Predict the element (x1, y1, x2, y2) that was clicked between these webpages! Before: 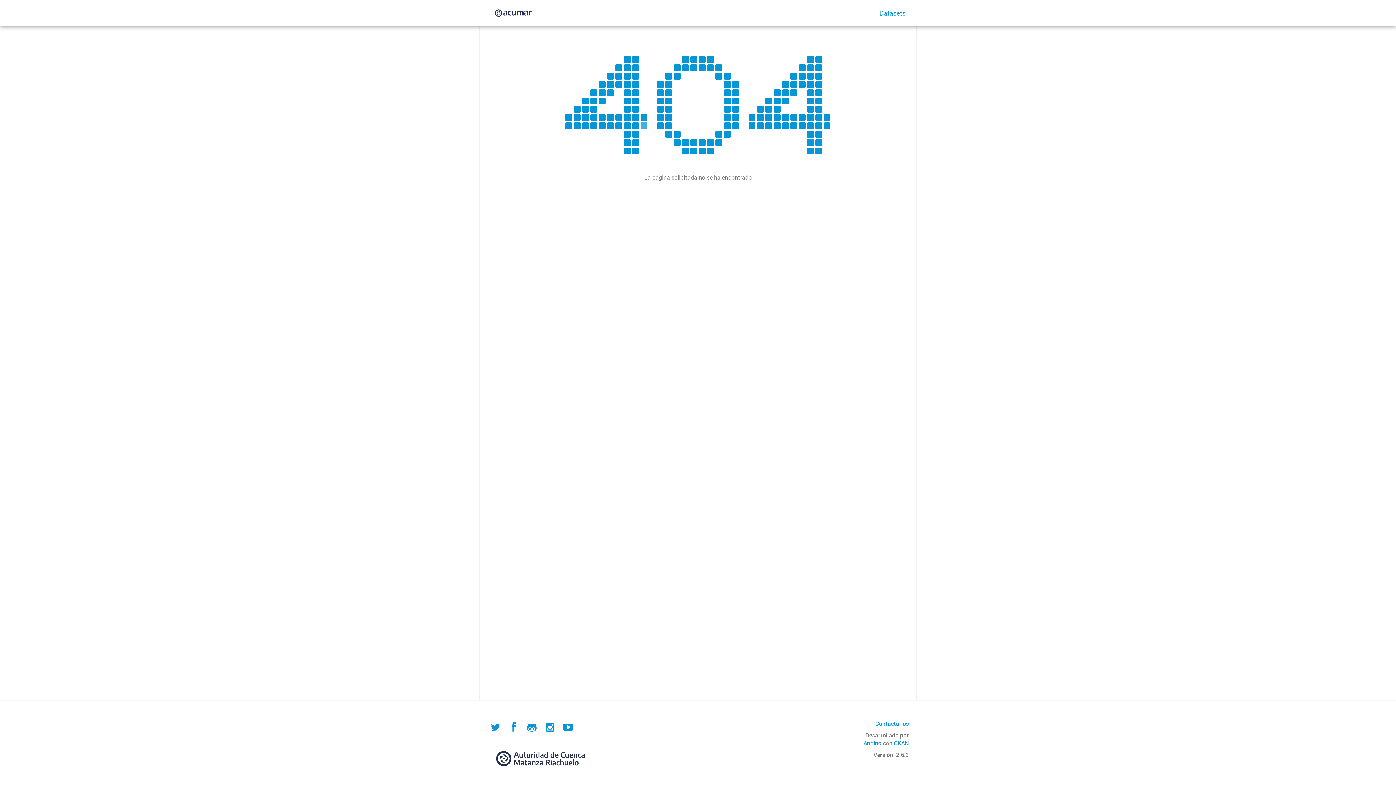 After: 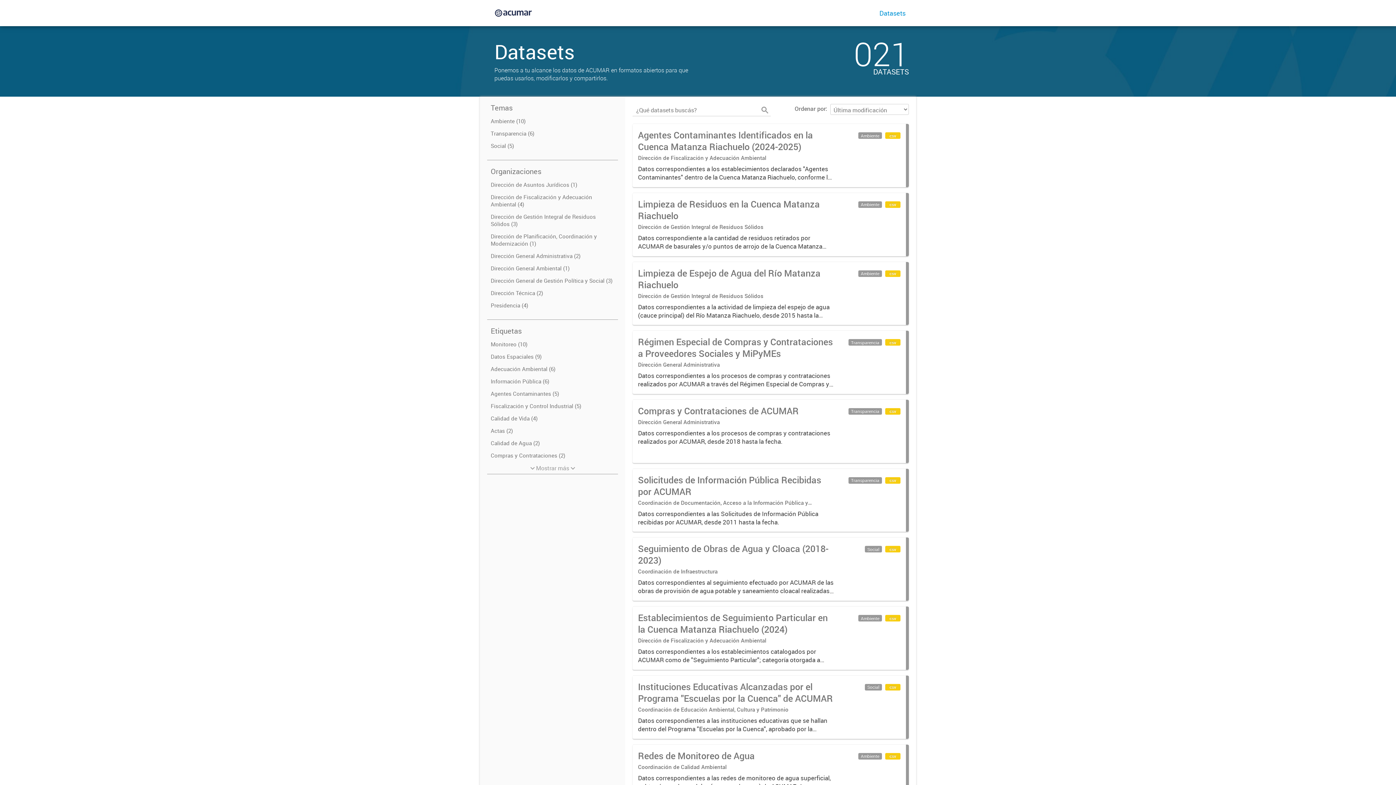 Action: bbox: (876, 0, 909, 26) label: Datasets